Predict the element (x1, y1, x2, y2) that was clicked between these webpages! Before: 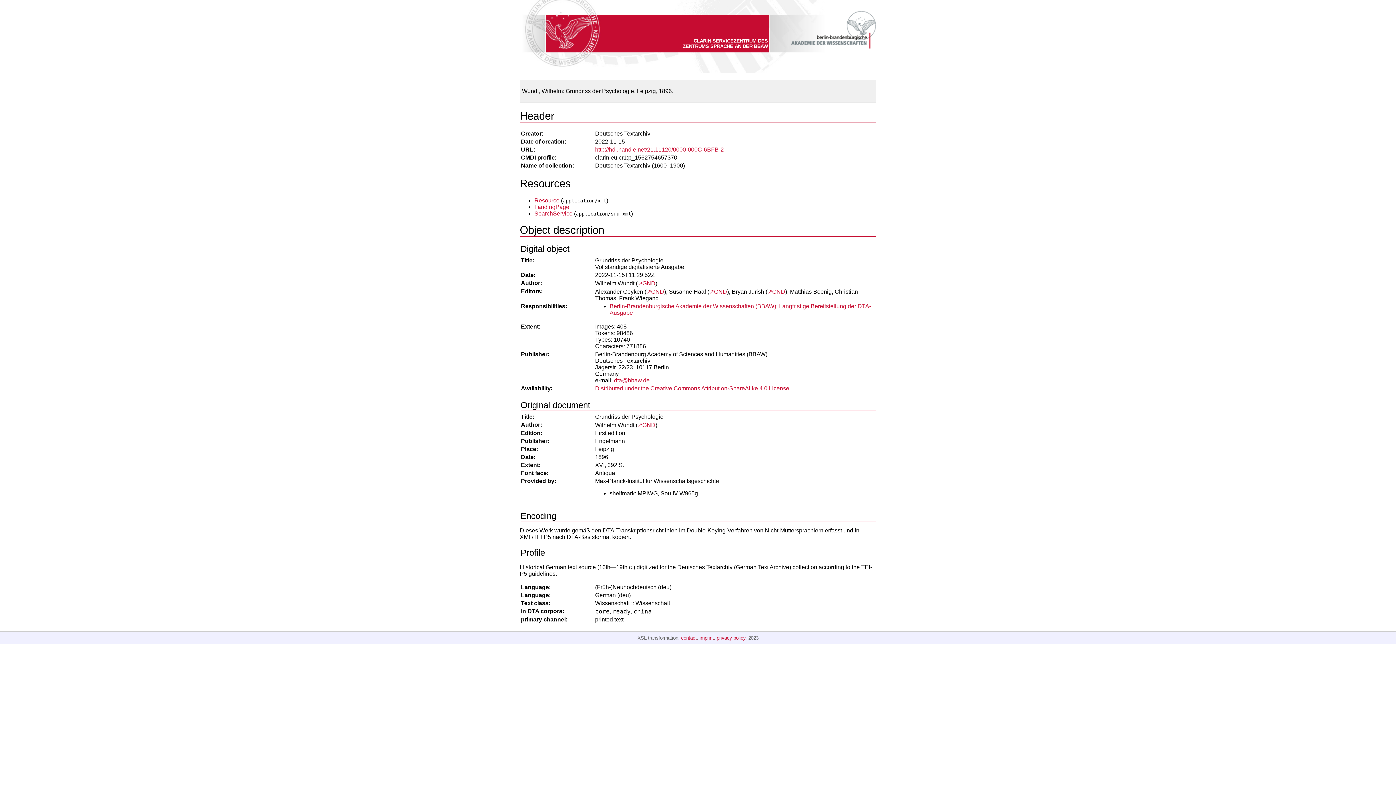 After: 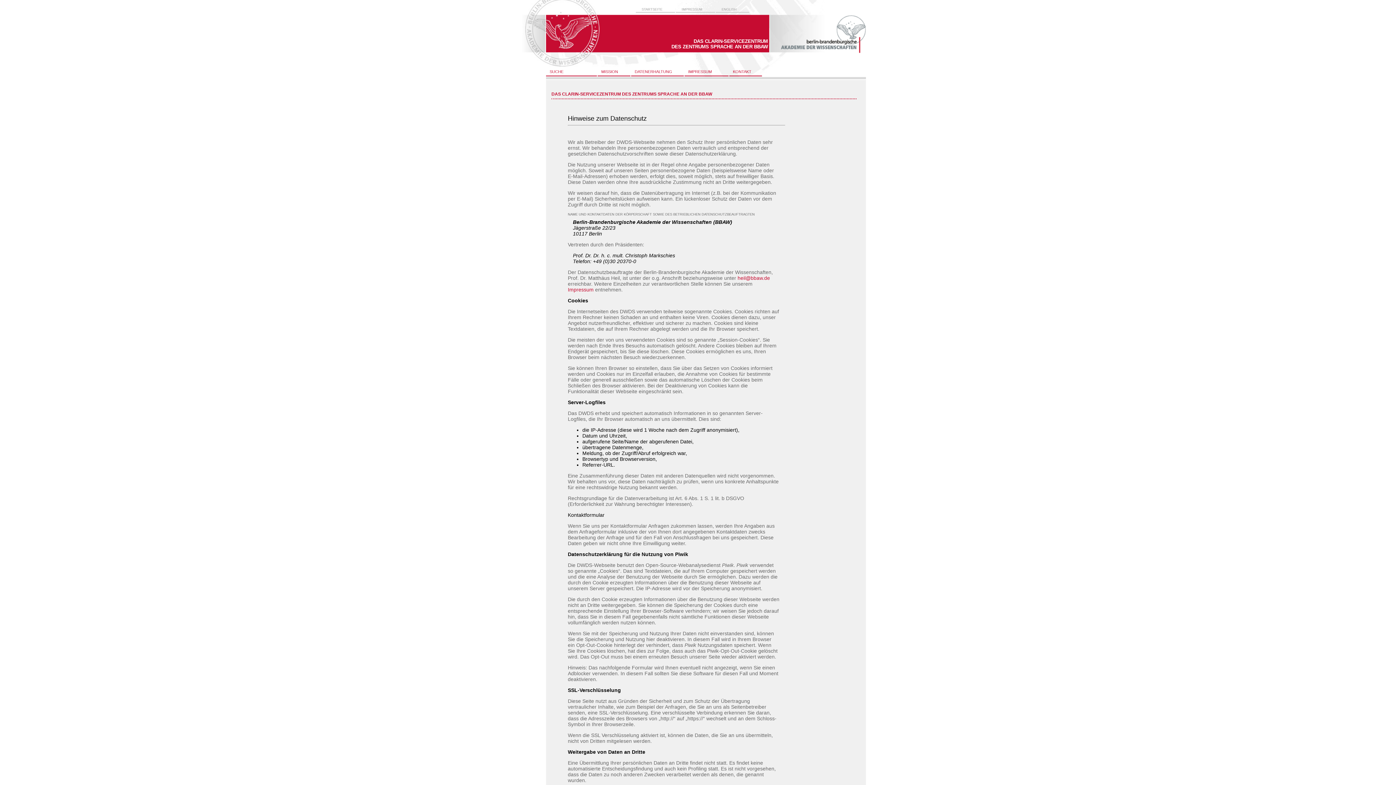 Action: label: privacy policy bbox: (716, 635, 745, 641)